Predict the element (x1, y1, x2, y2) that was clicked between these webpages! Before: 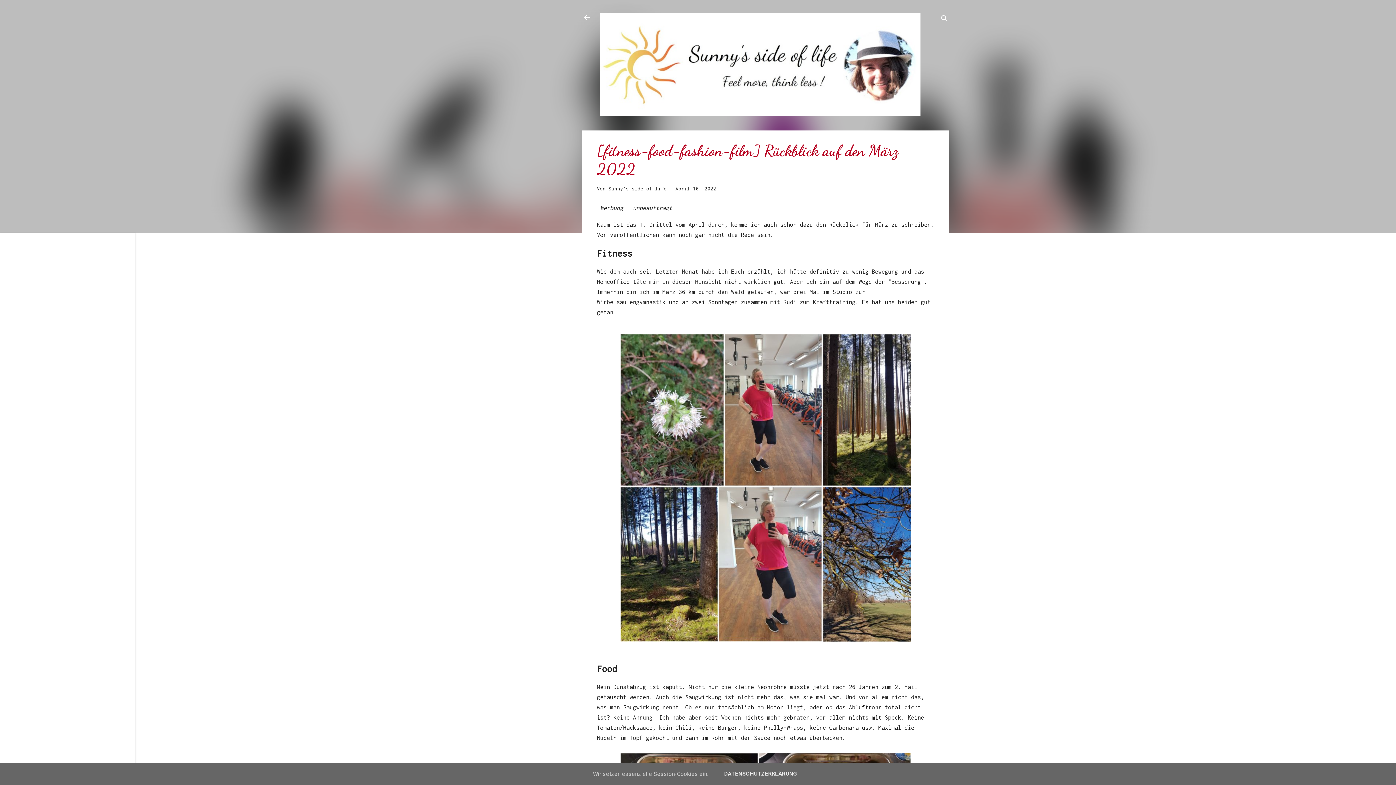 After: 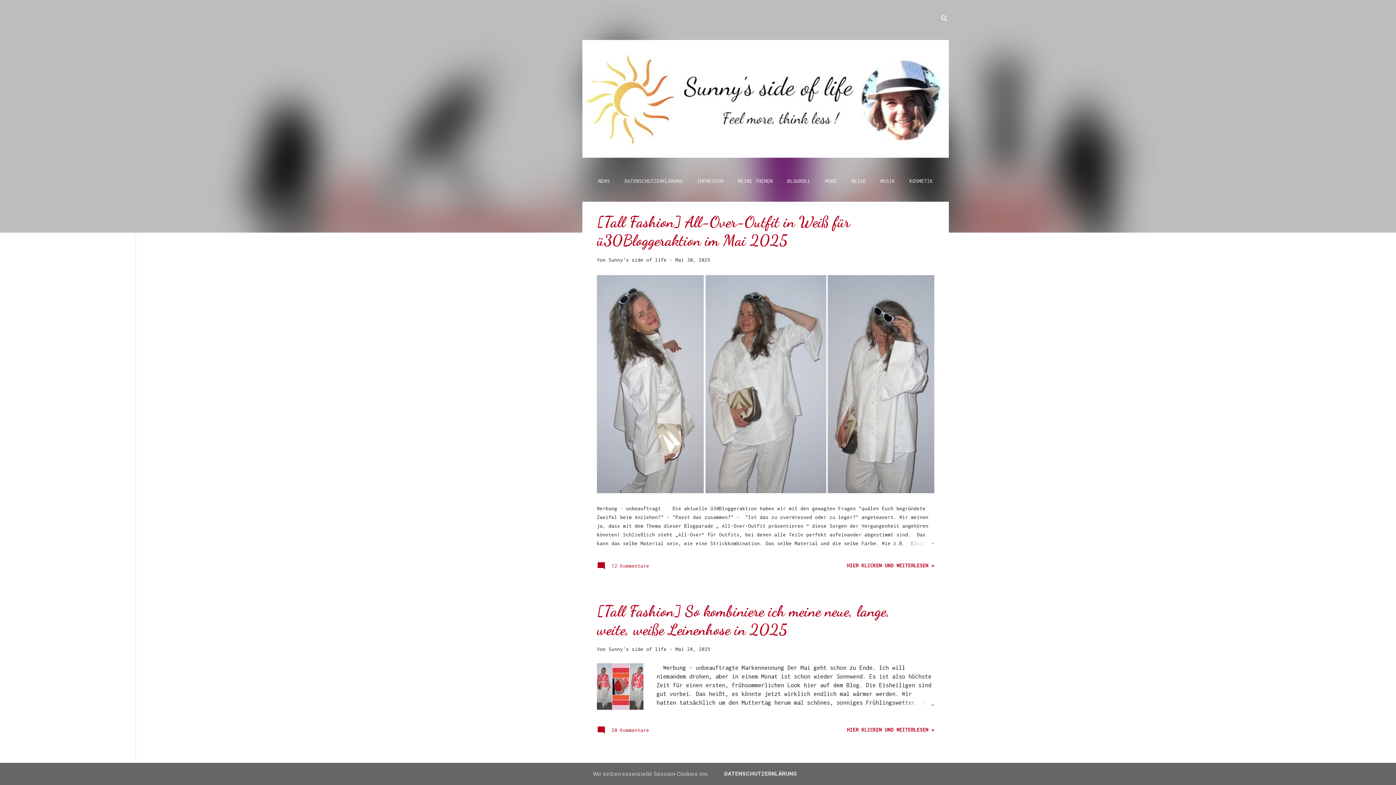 Action: bbox: (600, 111, 920, 117)